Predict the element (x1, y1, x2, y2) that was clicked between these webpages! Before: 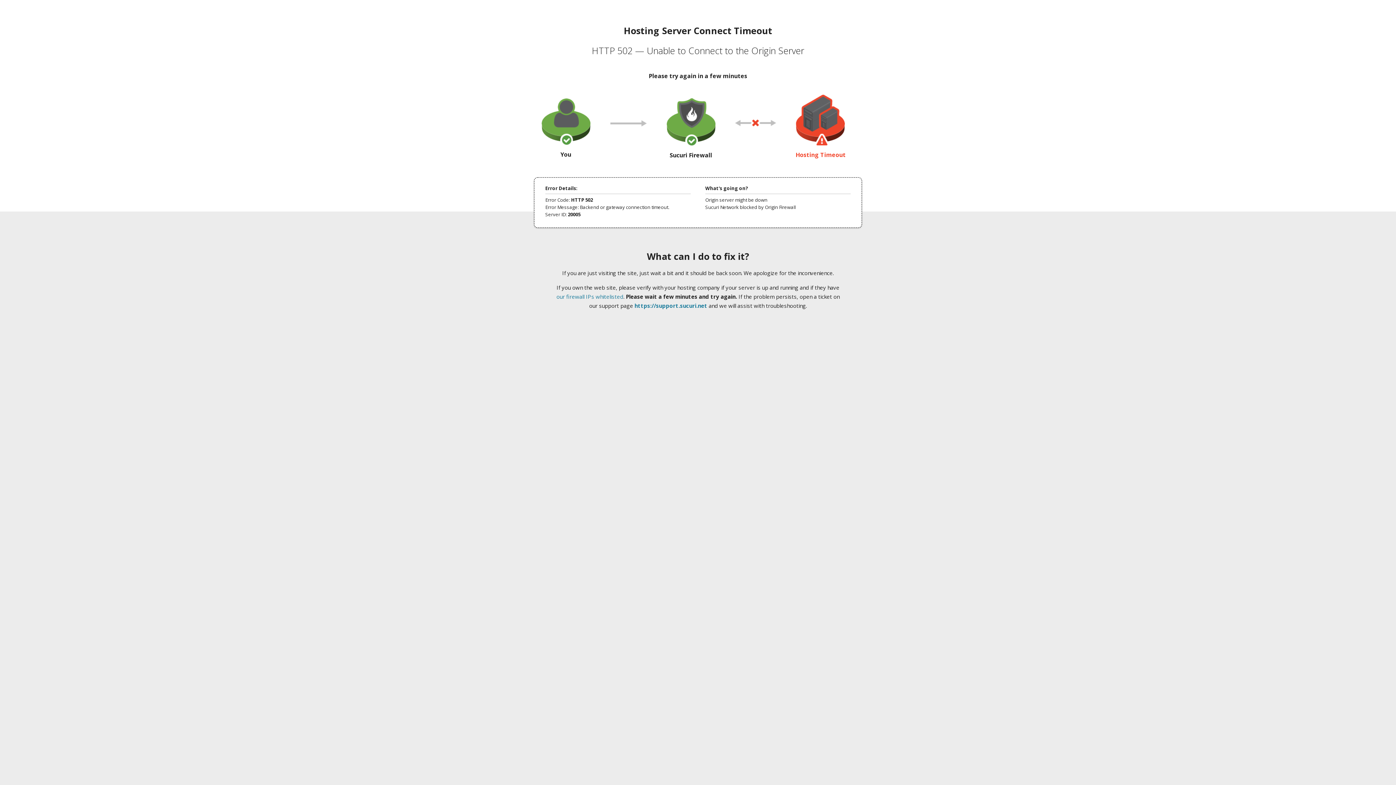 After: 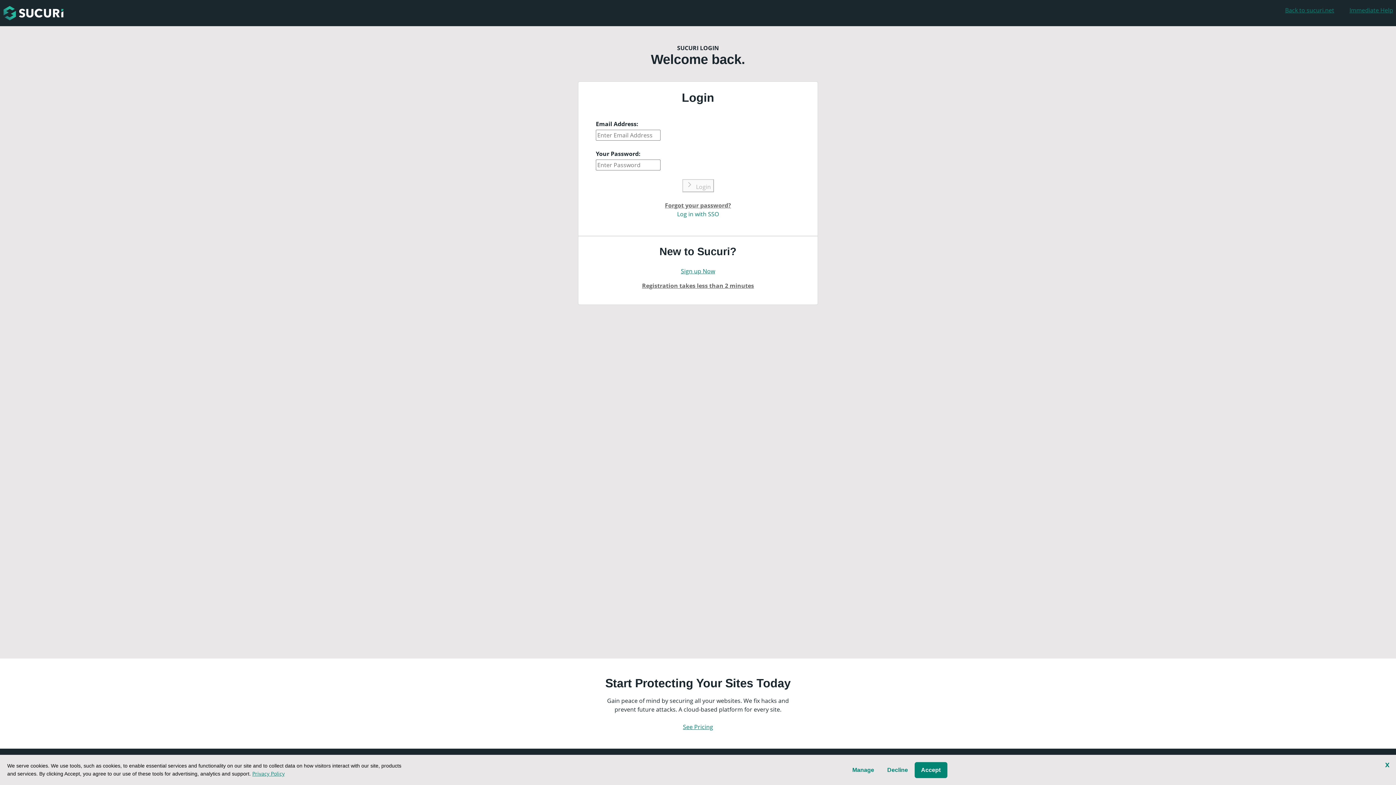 Action: bbox: (634, 302, 707, 309) label: https://support.sucuri.net